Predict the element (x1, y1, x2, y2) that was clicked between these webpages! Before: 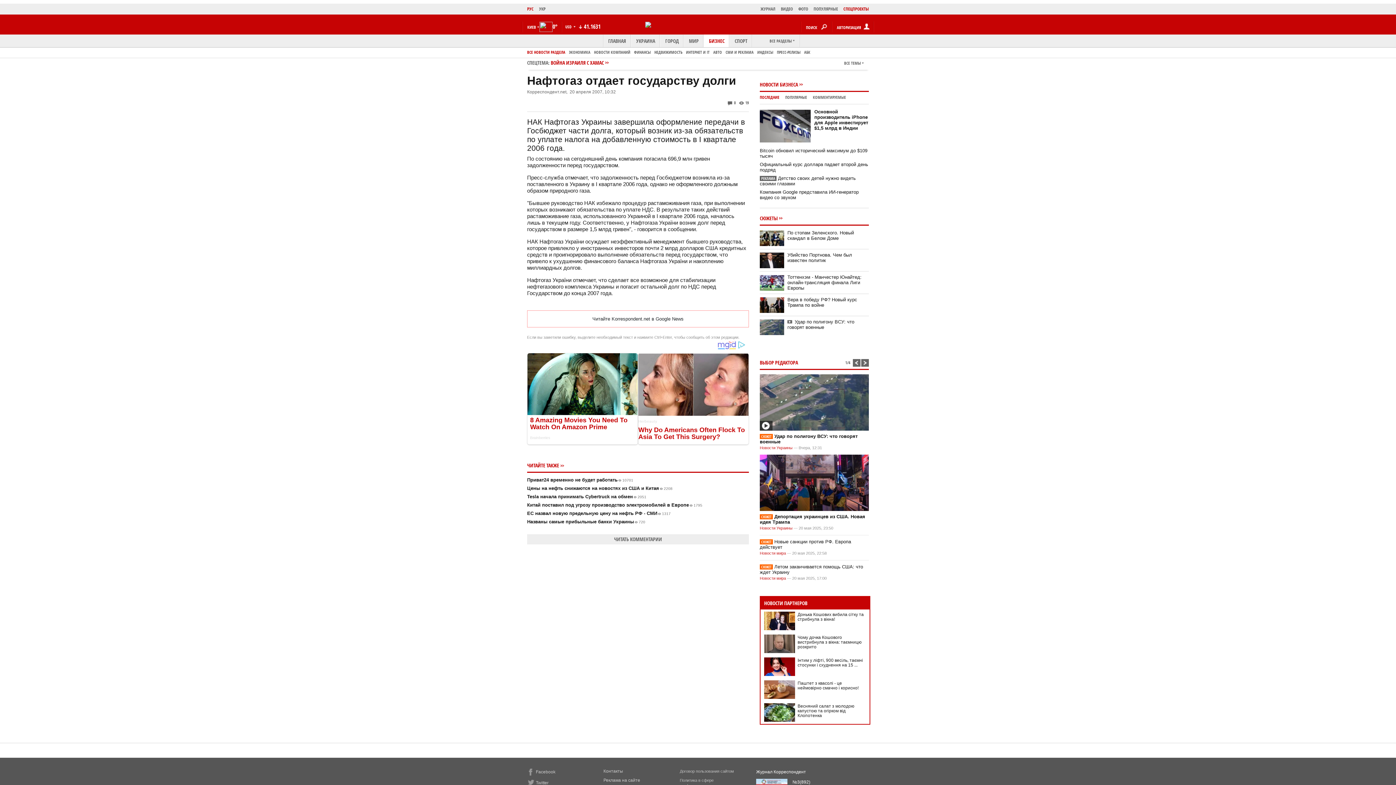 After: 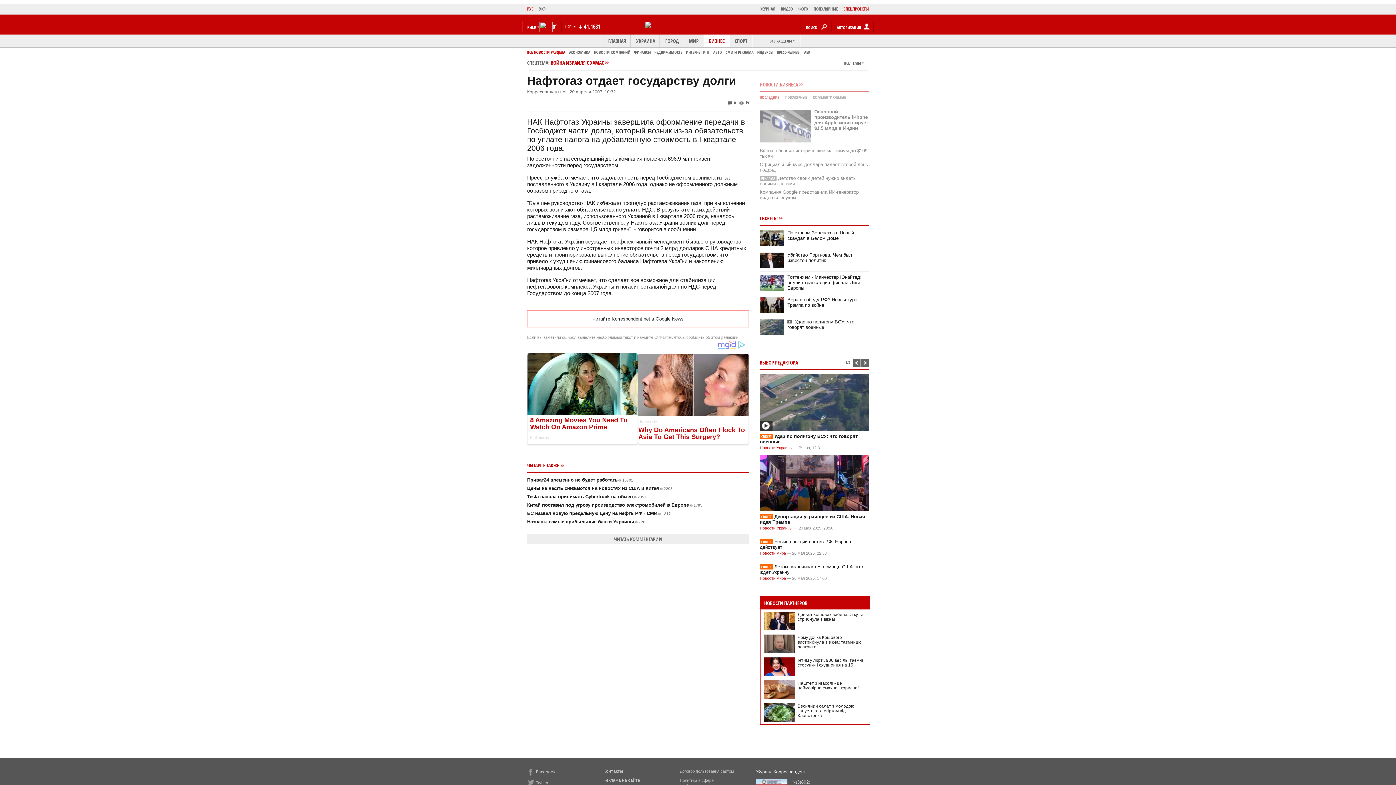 Action: bbox: (760, 94, 779, 100) label: ПОСЛЕДНИЕ